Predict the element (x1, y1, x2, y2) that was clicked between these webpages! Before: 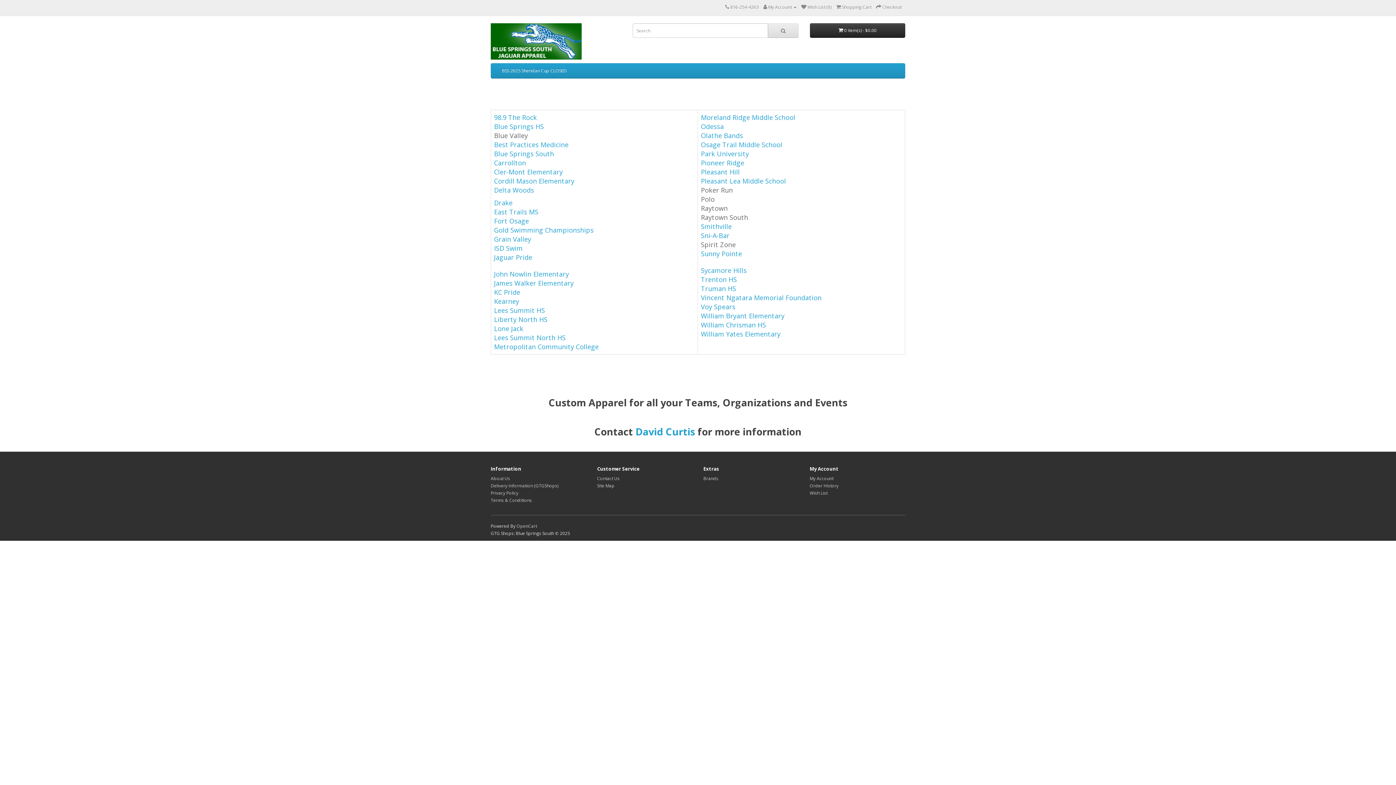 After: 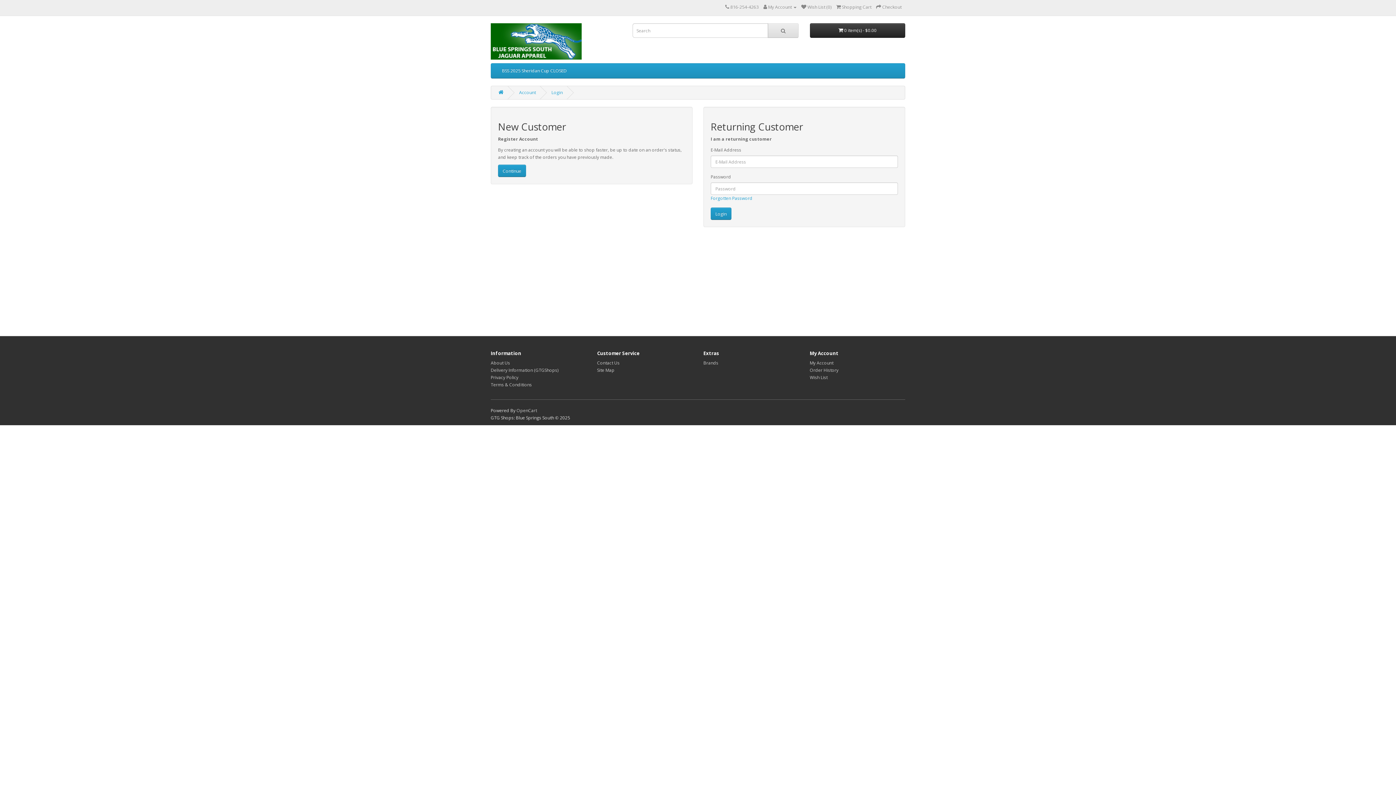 Action: label: Order History bbox: (810, 482, 838, 489)